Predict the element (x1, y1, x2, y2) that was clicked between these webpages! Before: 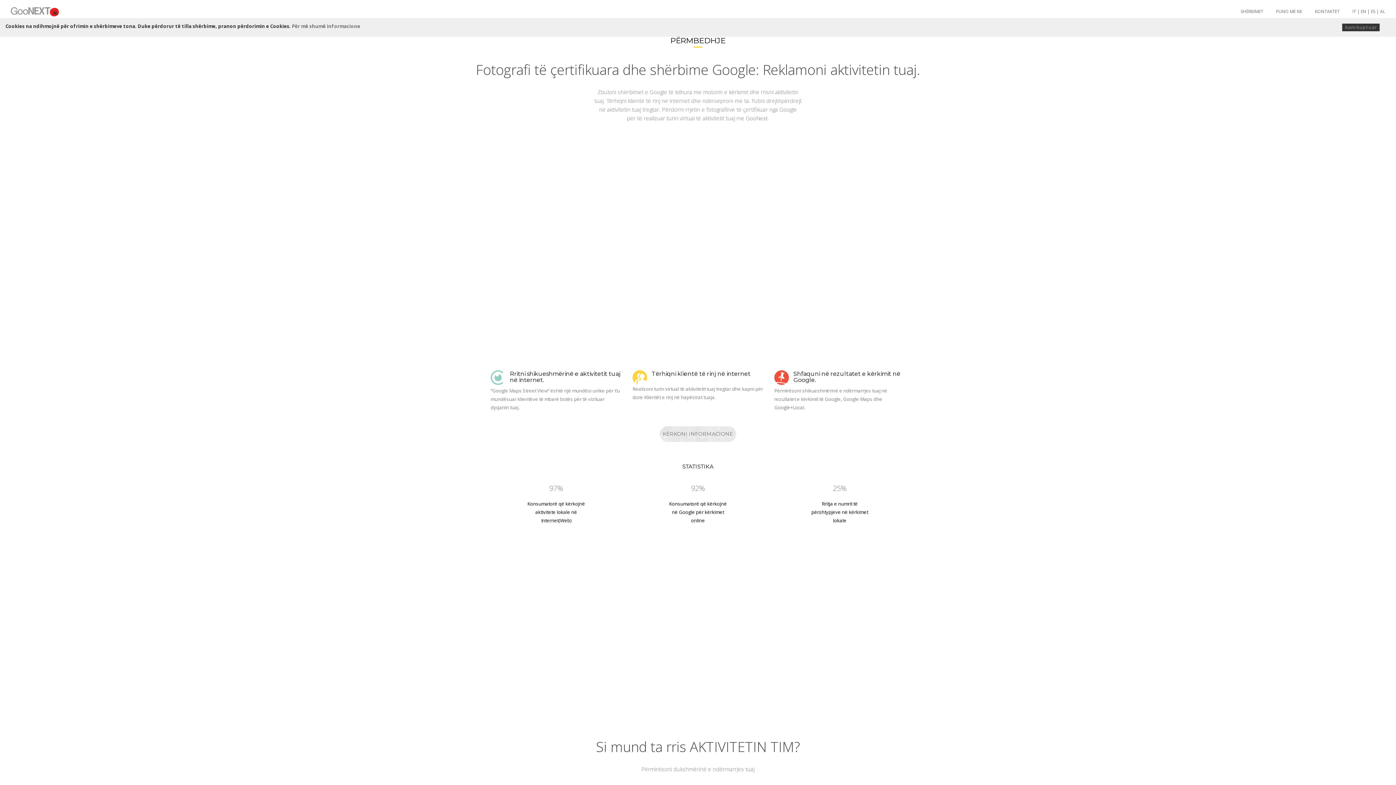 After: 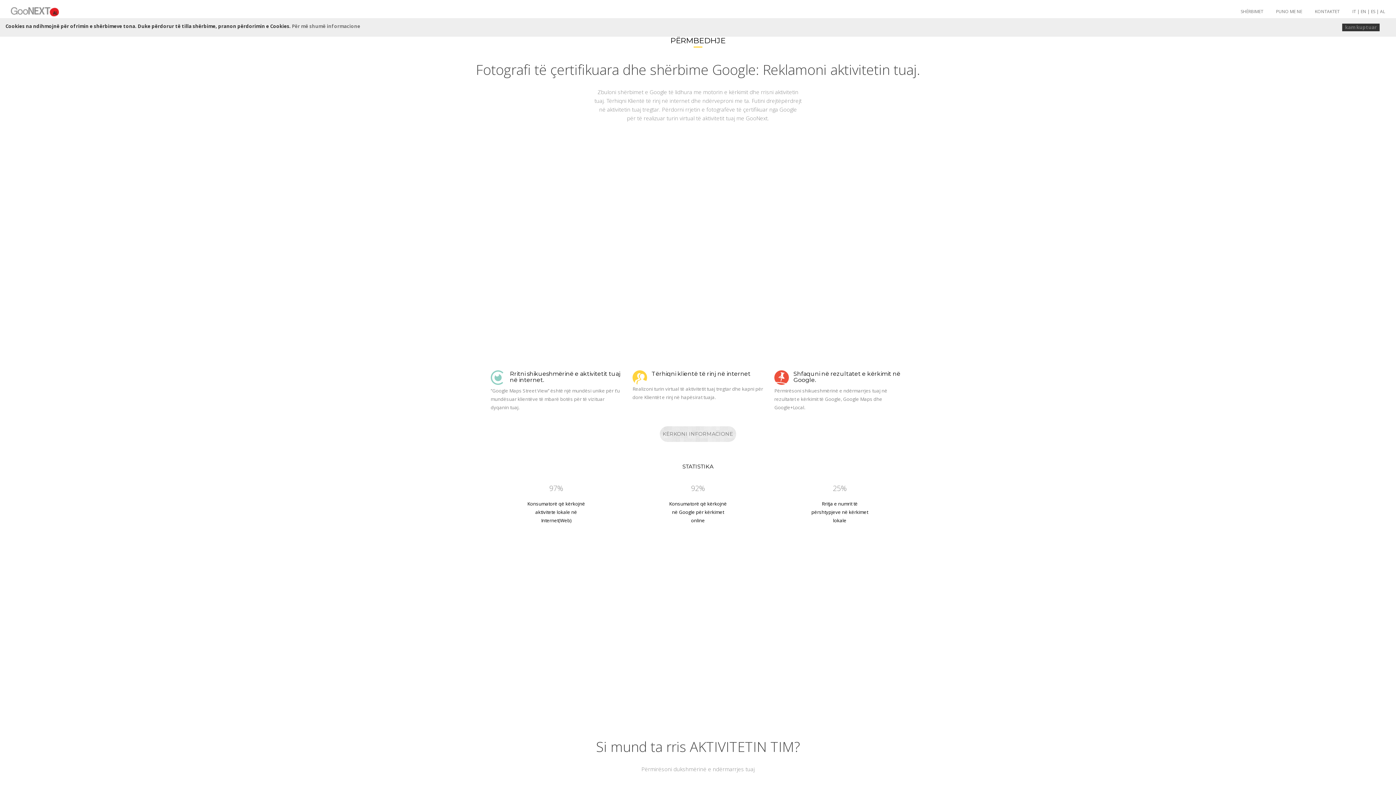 Action: bbox: (1380, 8, 1385, 14) label: AL